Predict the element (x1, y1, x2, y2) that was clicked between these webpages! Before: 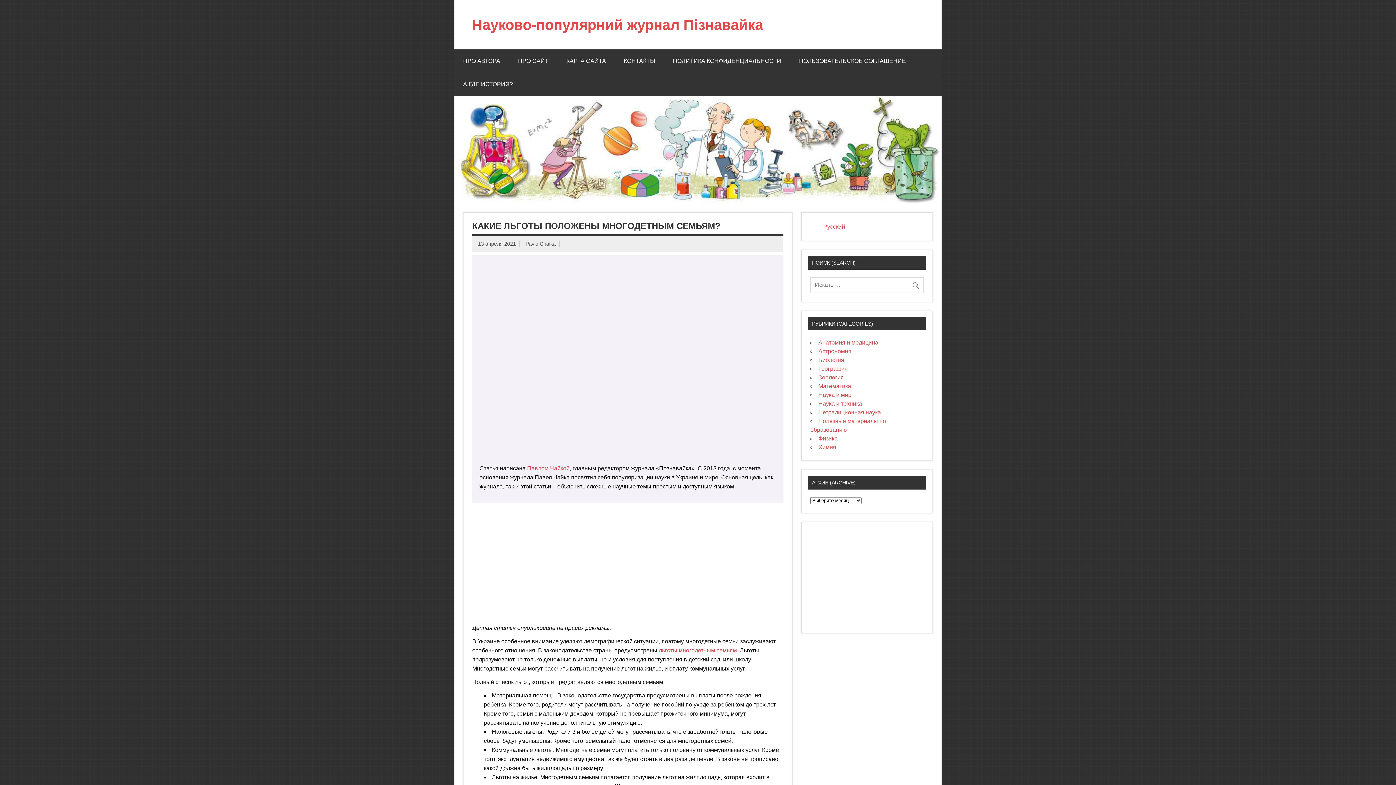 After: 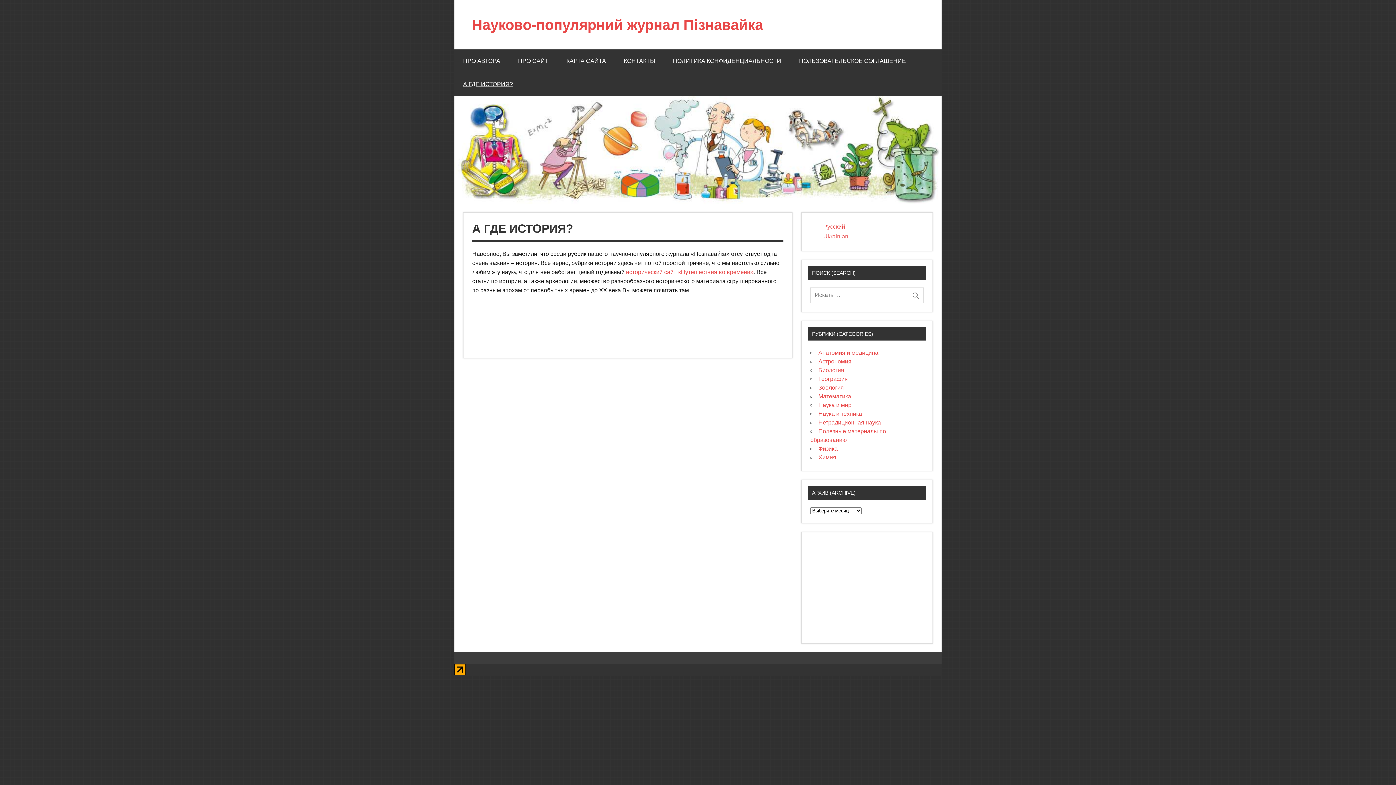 Action: bbox: (454, 72, 521, 96) label: А ГДЕ ИСТОРИЯ?